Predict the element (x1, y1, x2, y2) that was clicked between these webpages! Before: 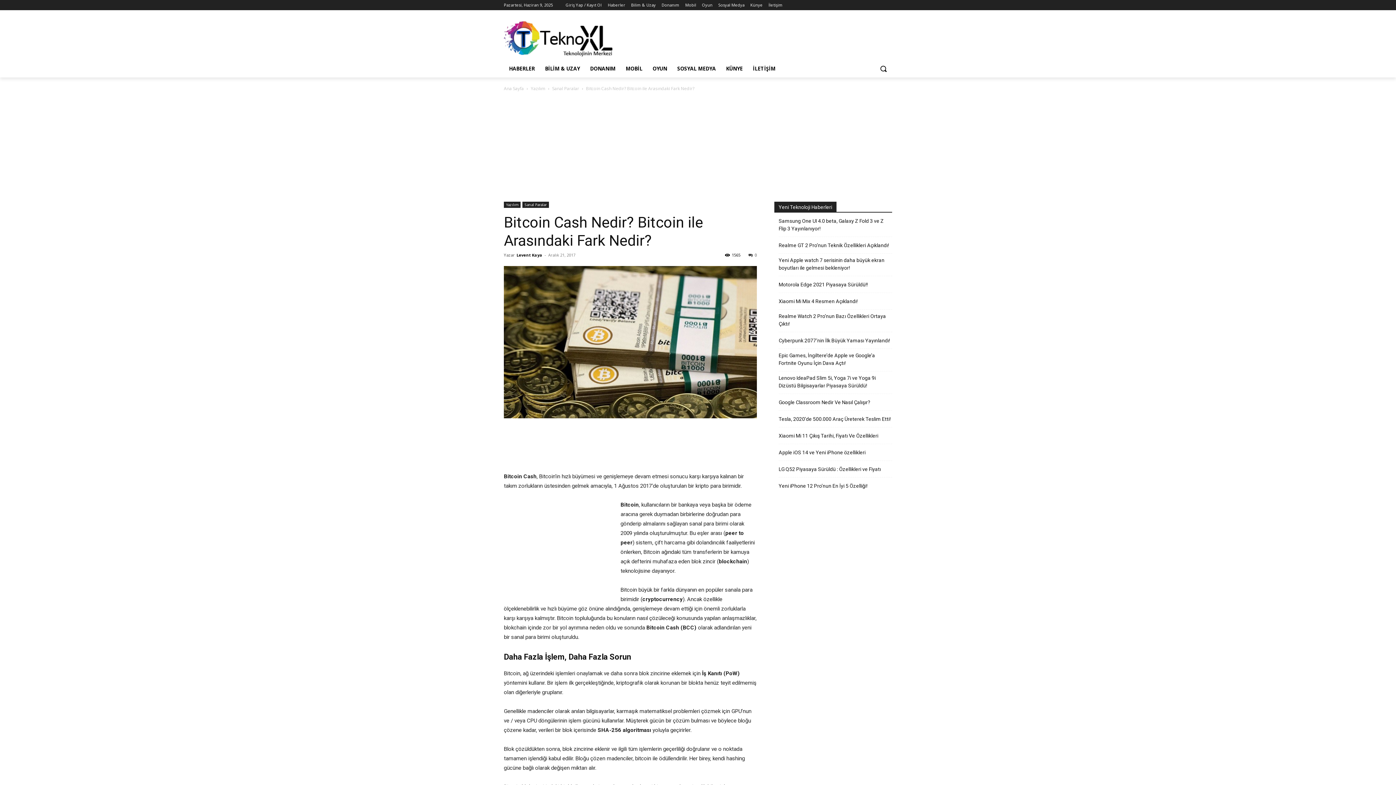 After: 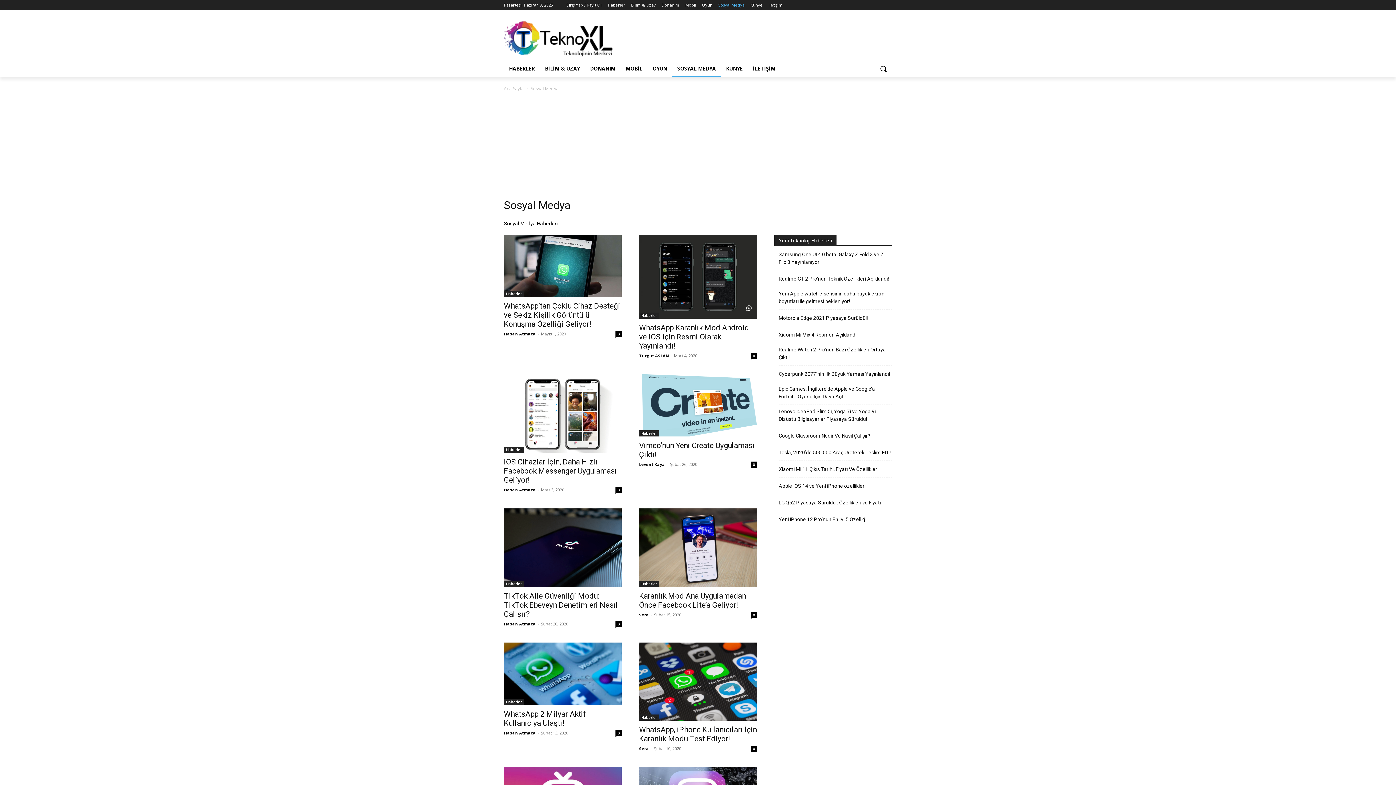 Action: bbox: (718, 0, 744, 10) label: Sosyal Medya